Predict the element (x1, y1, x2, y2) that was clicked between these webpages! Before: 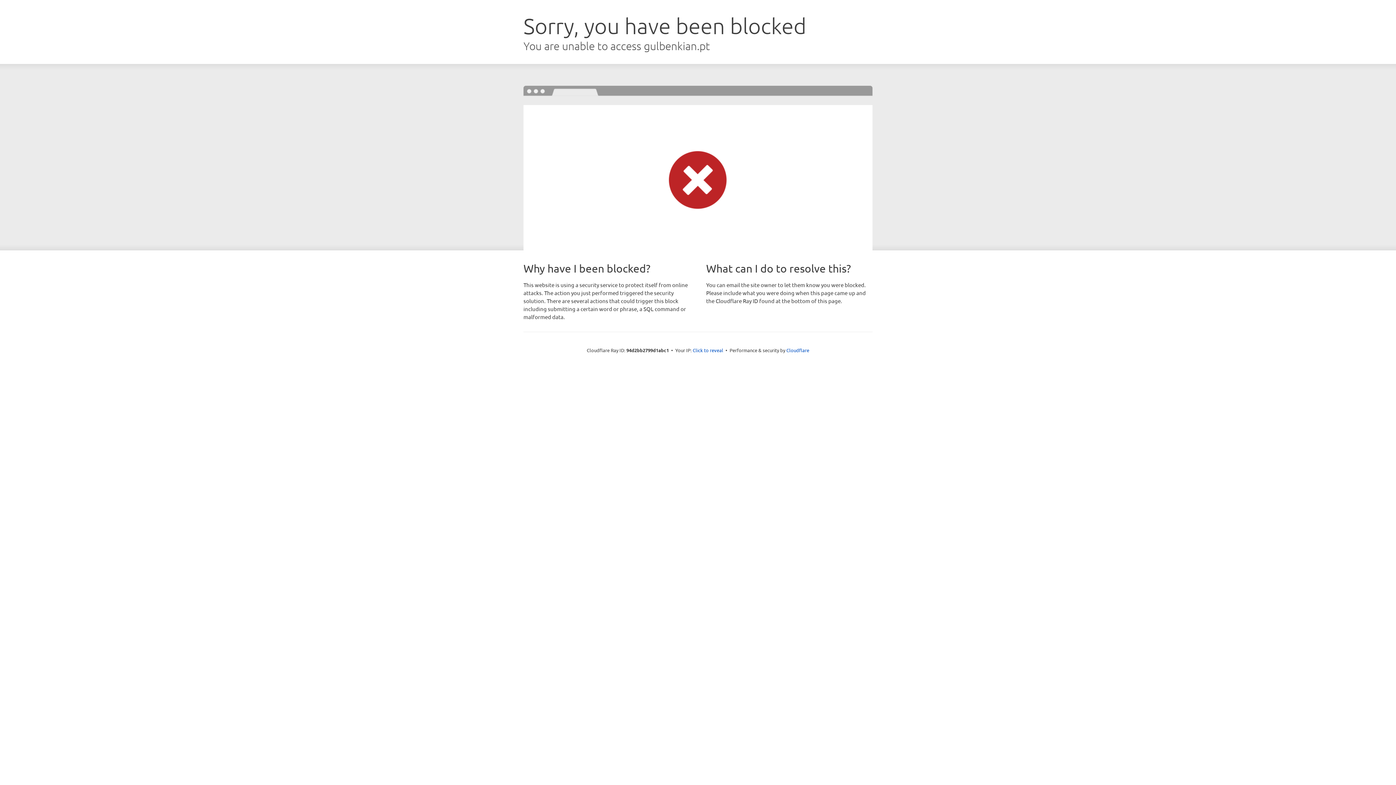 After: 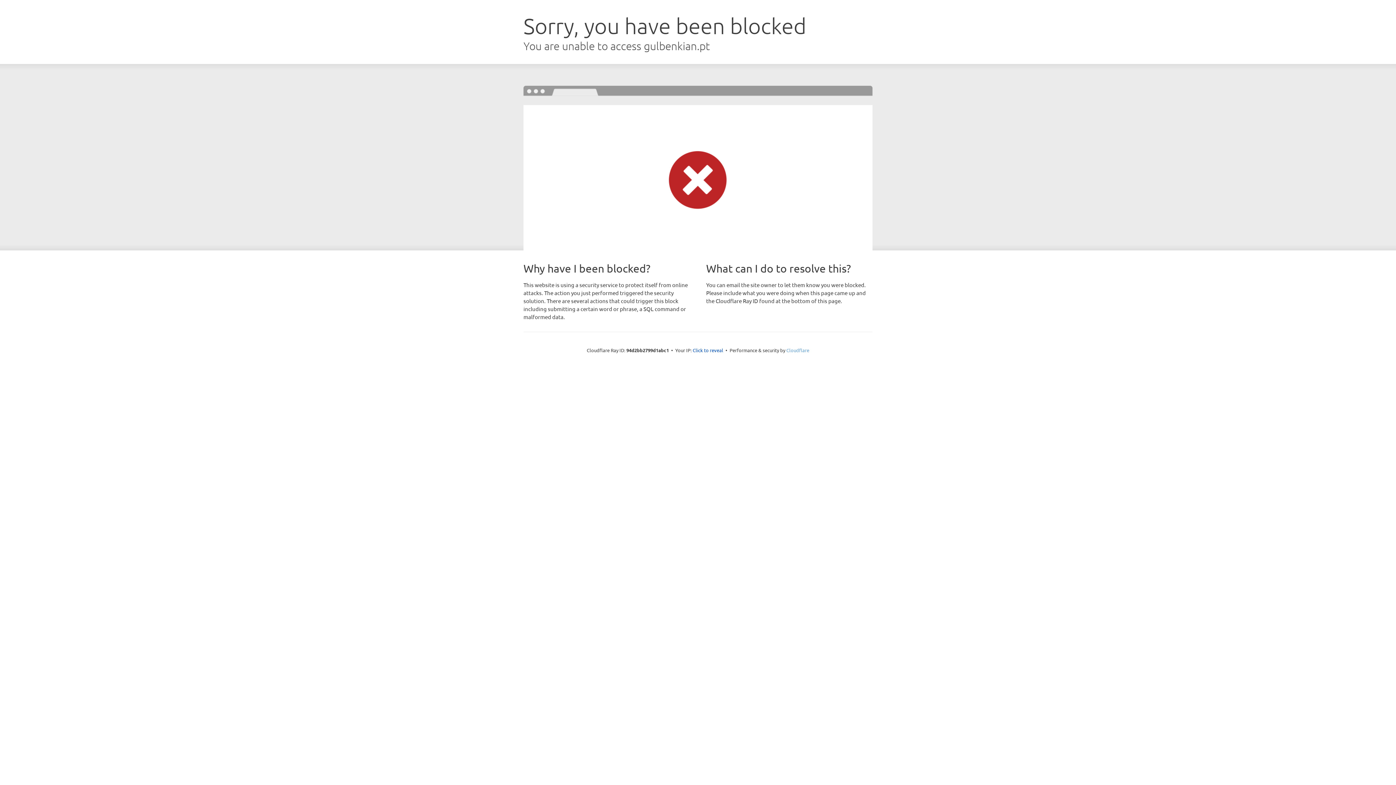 Action: label: Cloudflare bbox: (786, 347, 809, 353)